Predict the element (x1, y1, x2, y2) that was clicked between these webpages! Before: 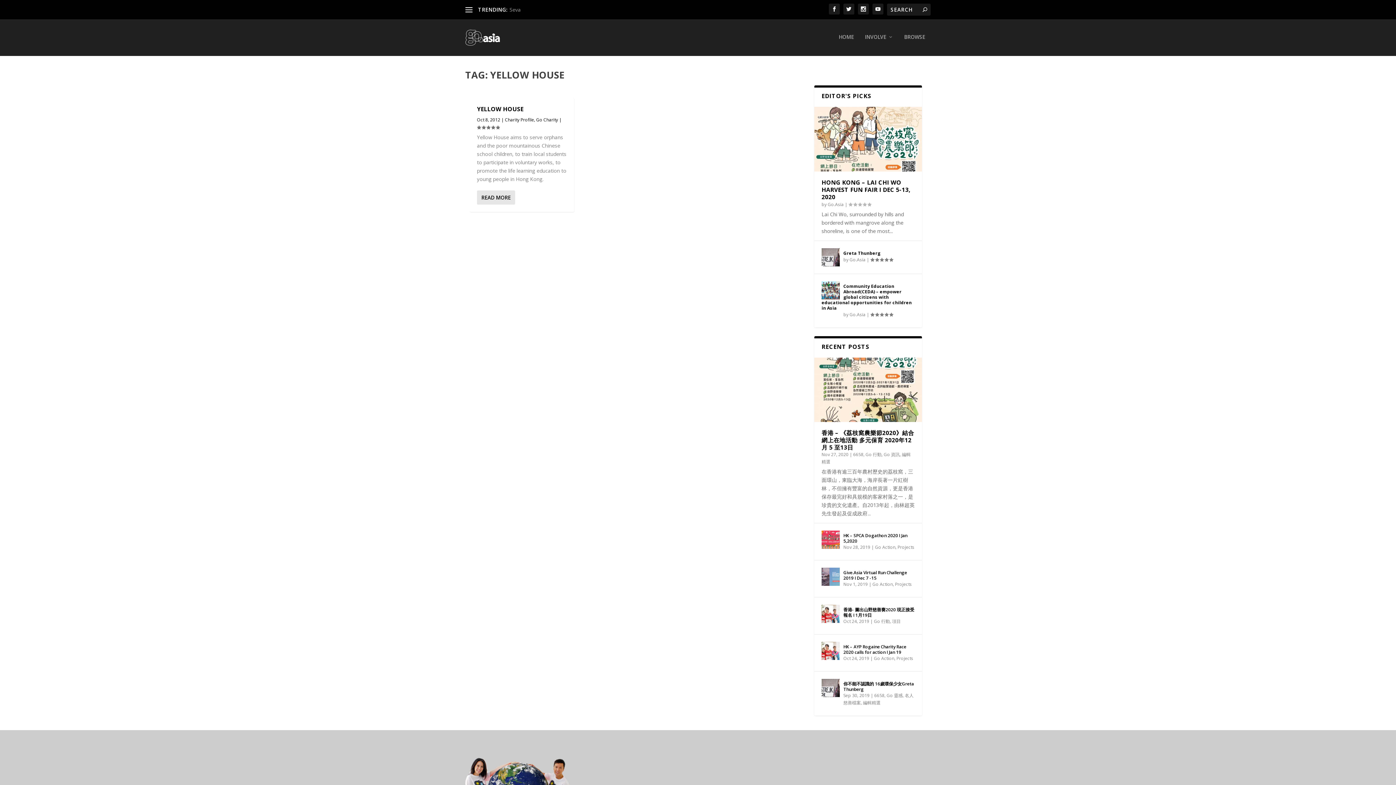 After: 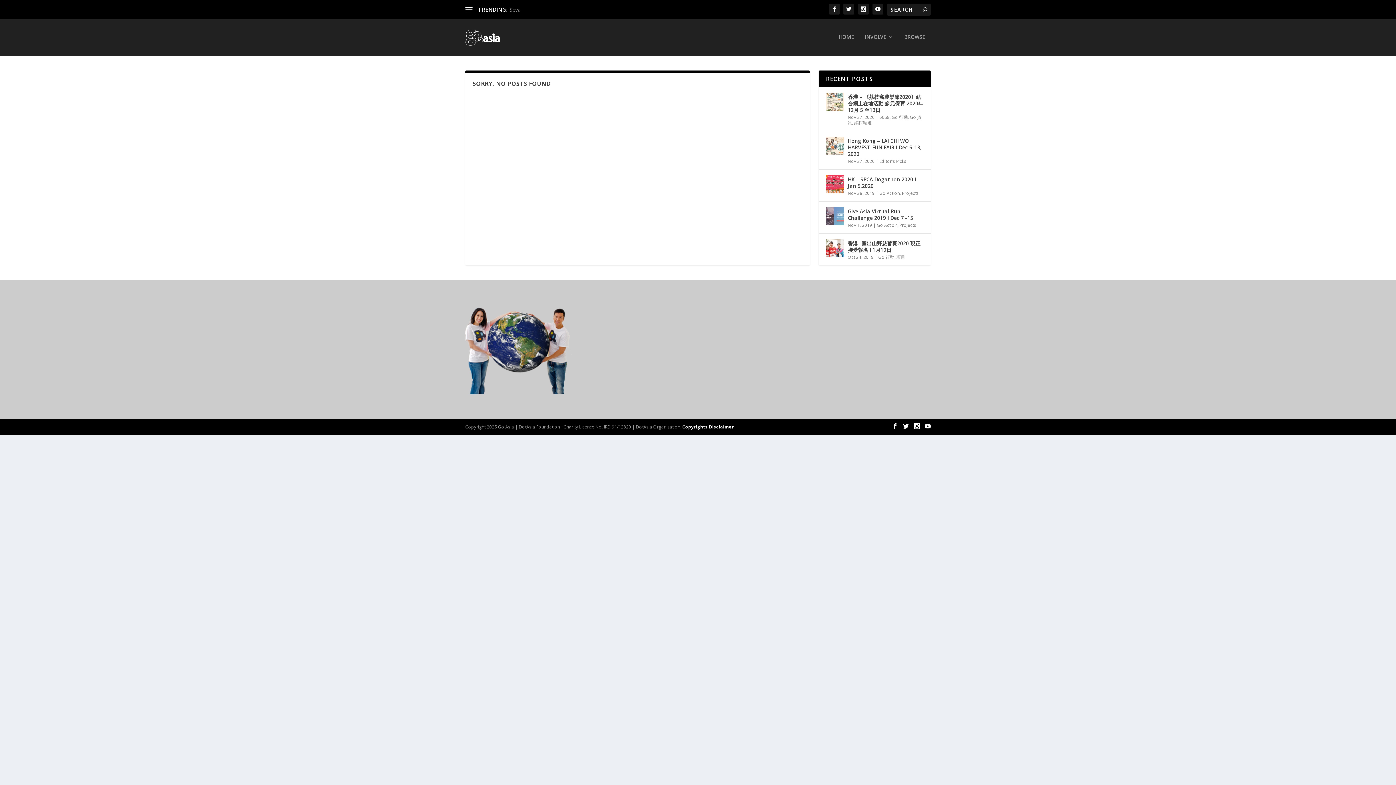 Action: label: Greta Thunberg bbox: (843, 250, 880, 256)